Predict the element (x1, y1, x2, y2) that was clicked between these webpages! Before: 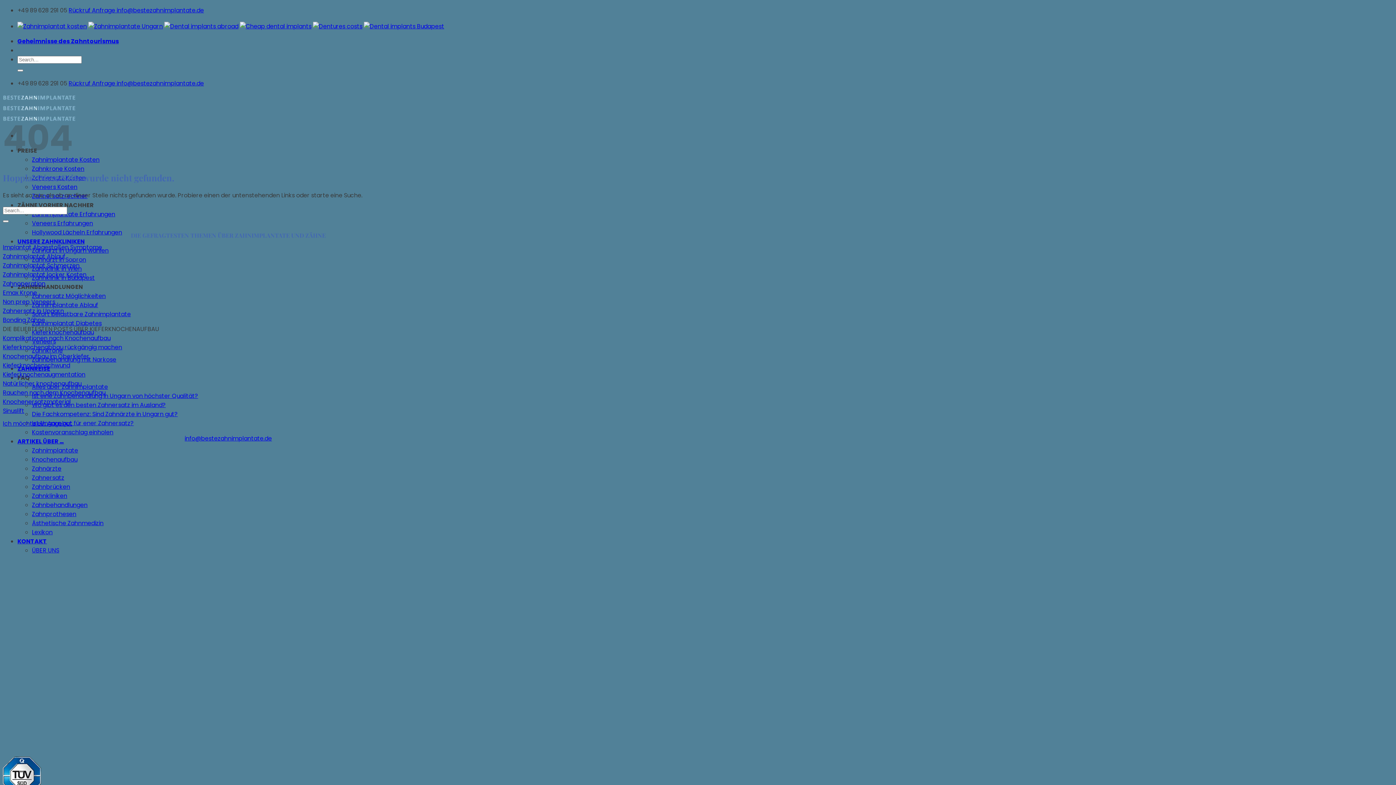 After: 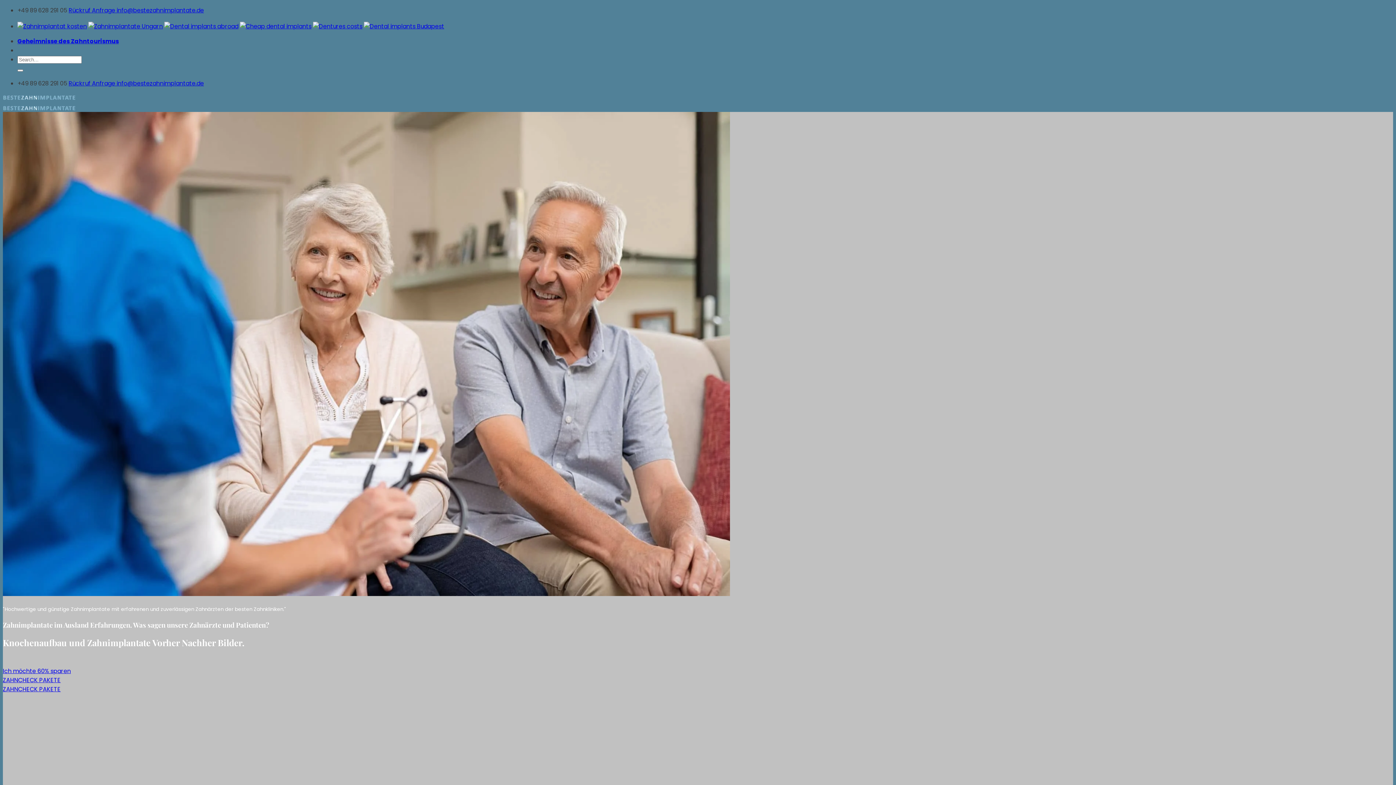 Action: label: Zahnimplantate Erfahrungen bbox: (32, 210, 115, 218)